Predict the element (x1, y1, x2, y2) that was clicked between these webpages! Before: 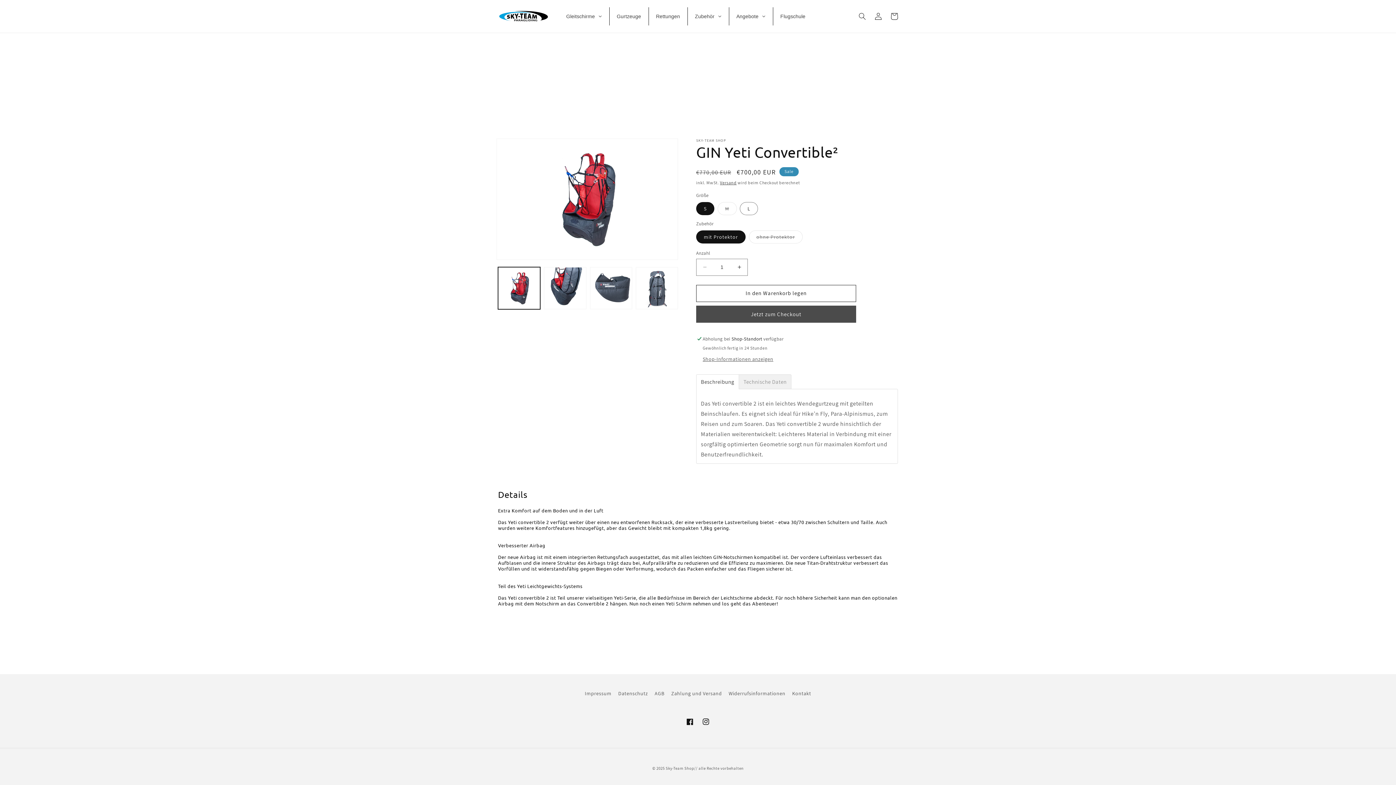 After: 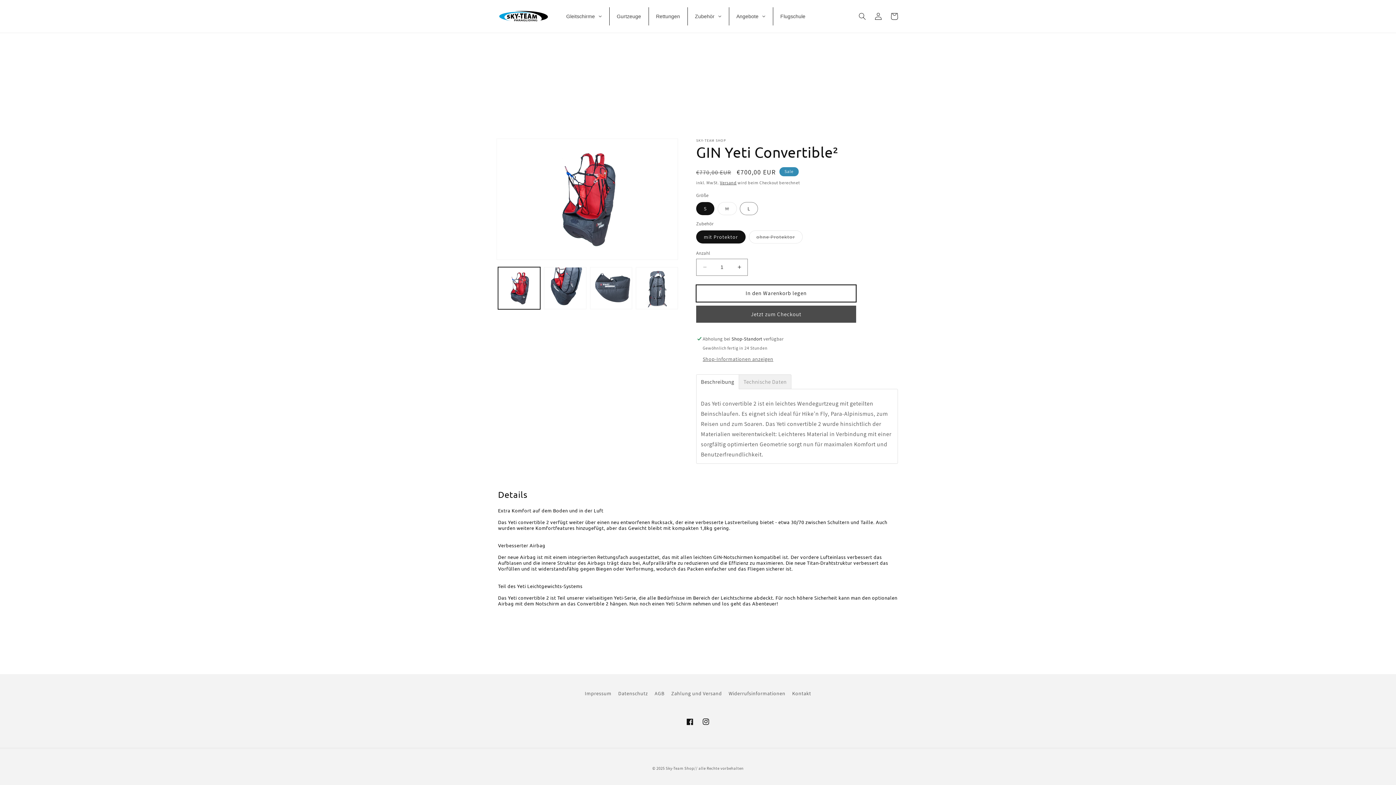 Action: label: In den Warenkorb legen bbox: (696, 284, 856, 302)